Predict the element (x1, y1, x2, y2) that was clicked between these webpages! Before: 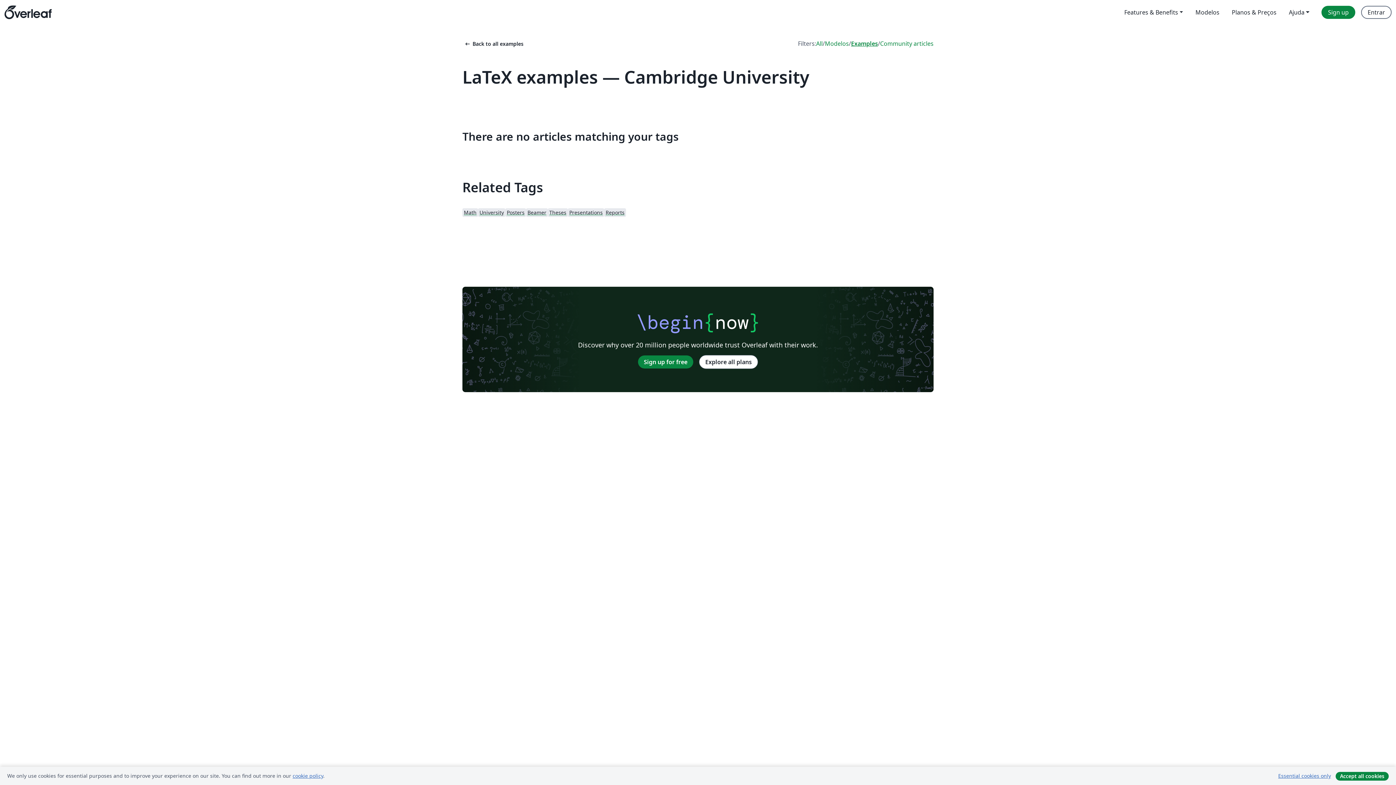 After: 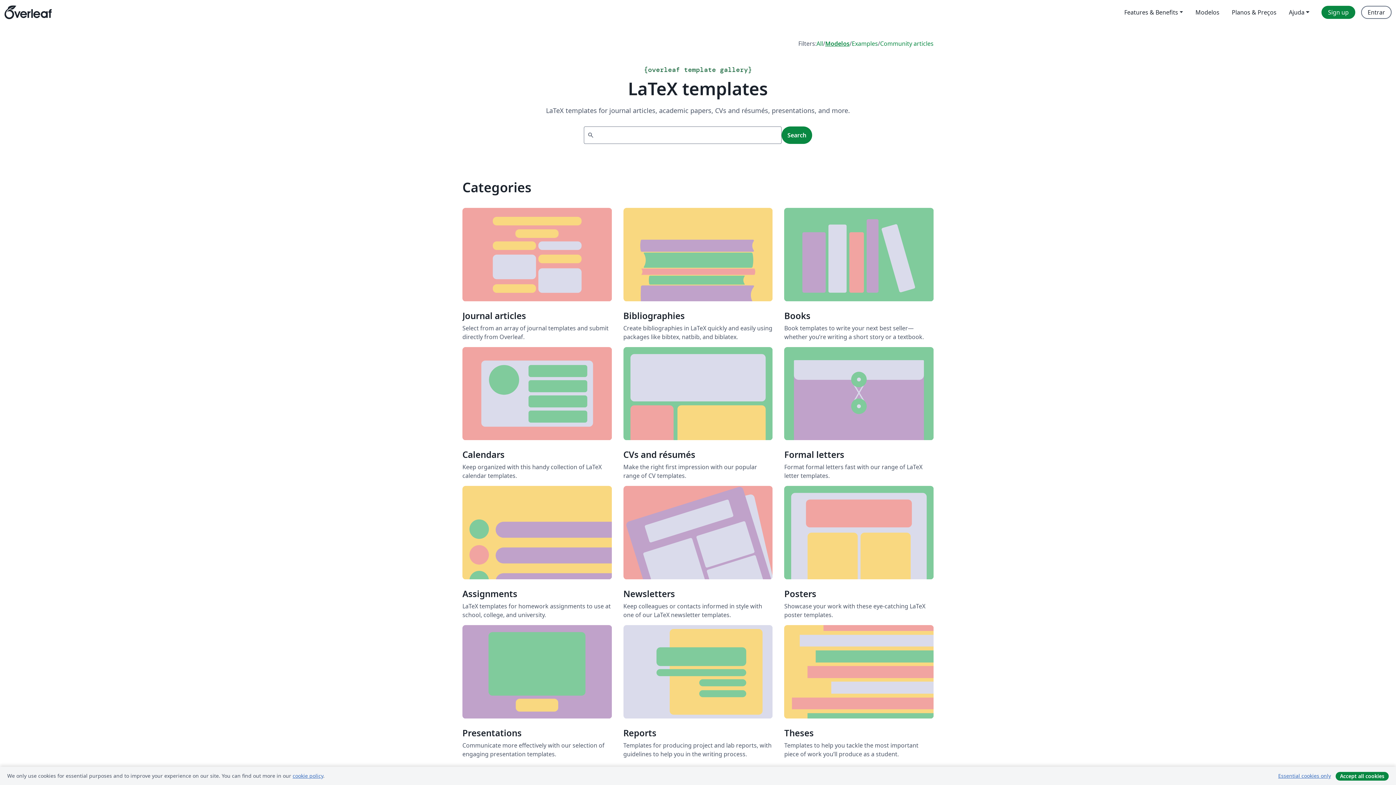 Action: label: Modelos bbox: (1189, 5, 1225, 18)